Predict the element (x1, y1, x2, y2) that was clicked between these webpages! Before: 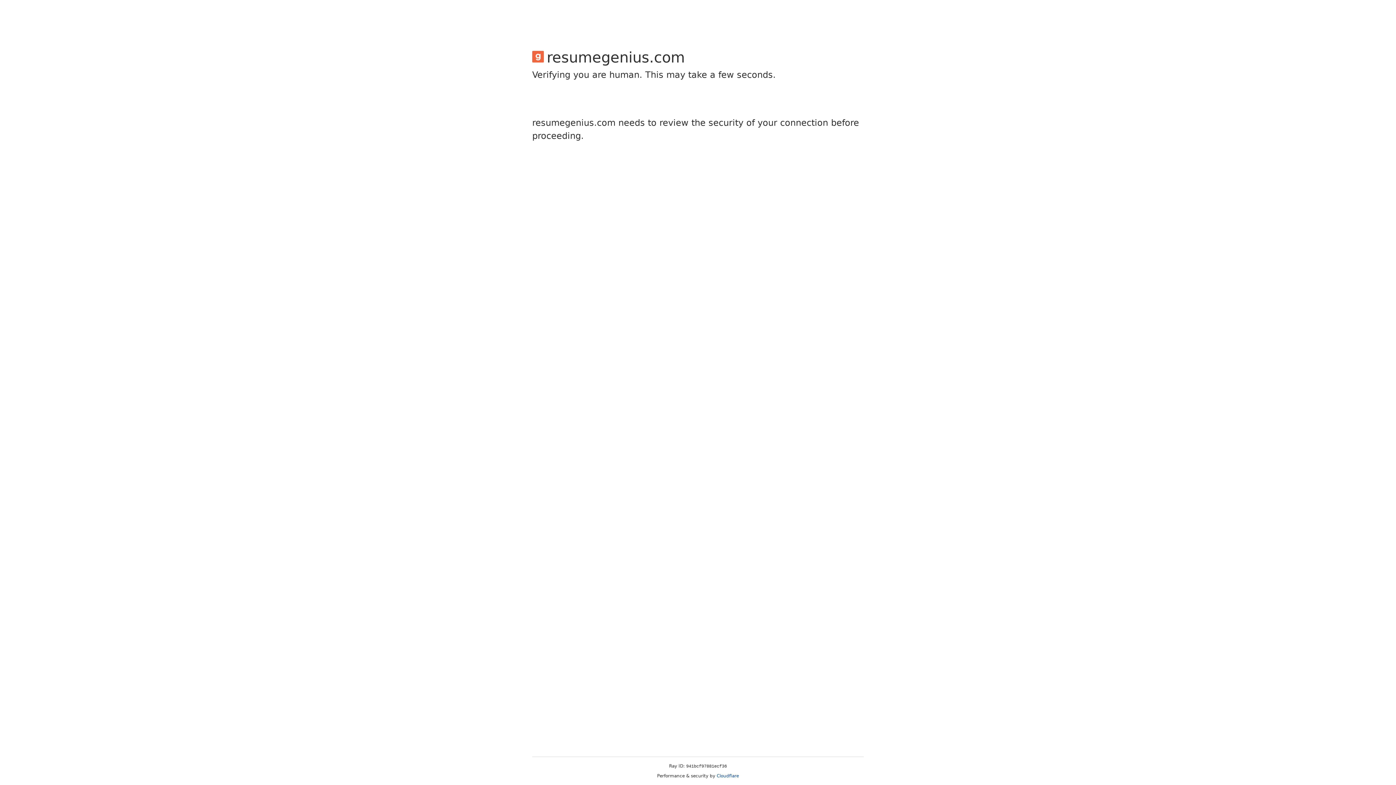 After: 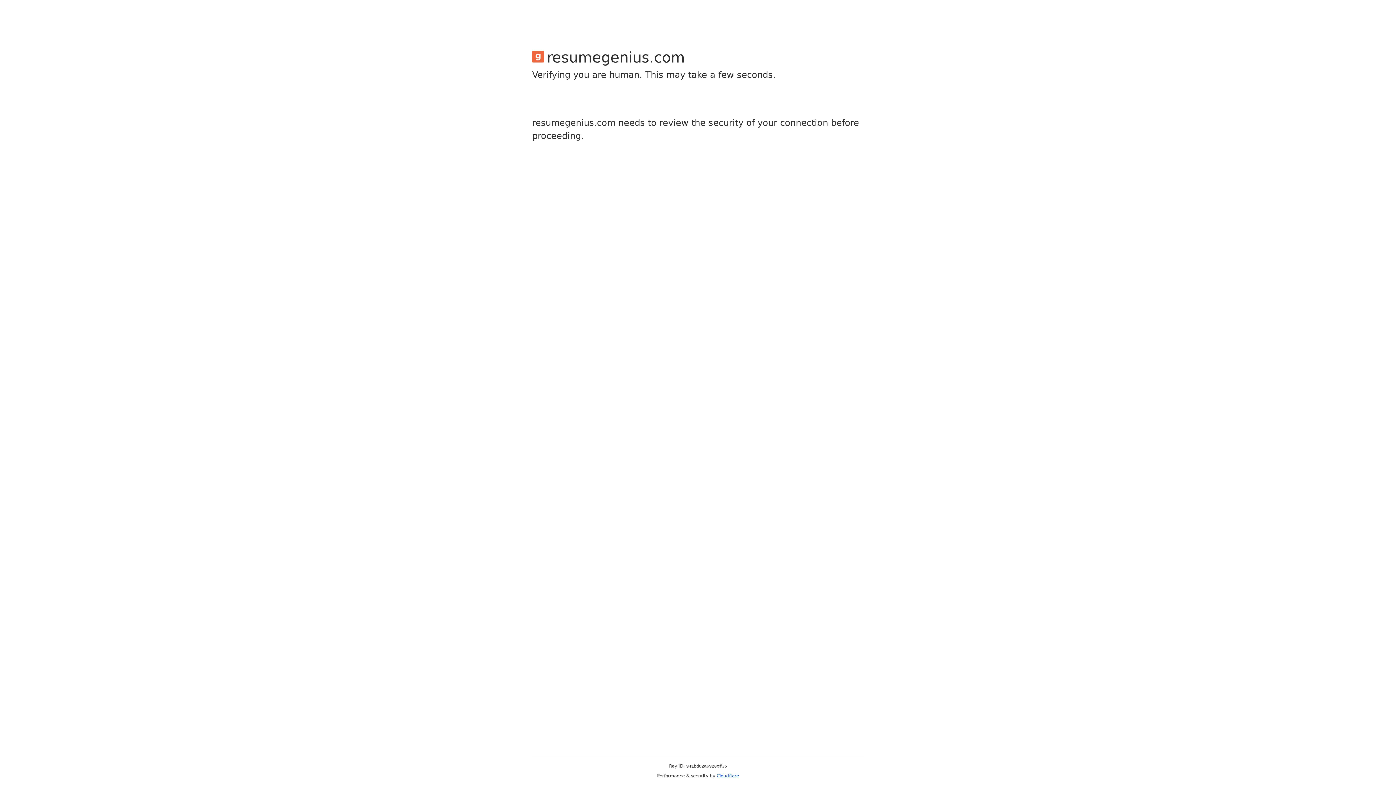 Action: label: Cloudflare bbox: (716, 773, 739, 778)